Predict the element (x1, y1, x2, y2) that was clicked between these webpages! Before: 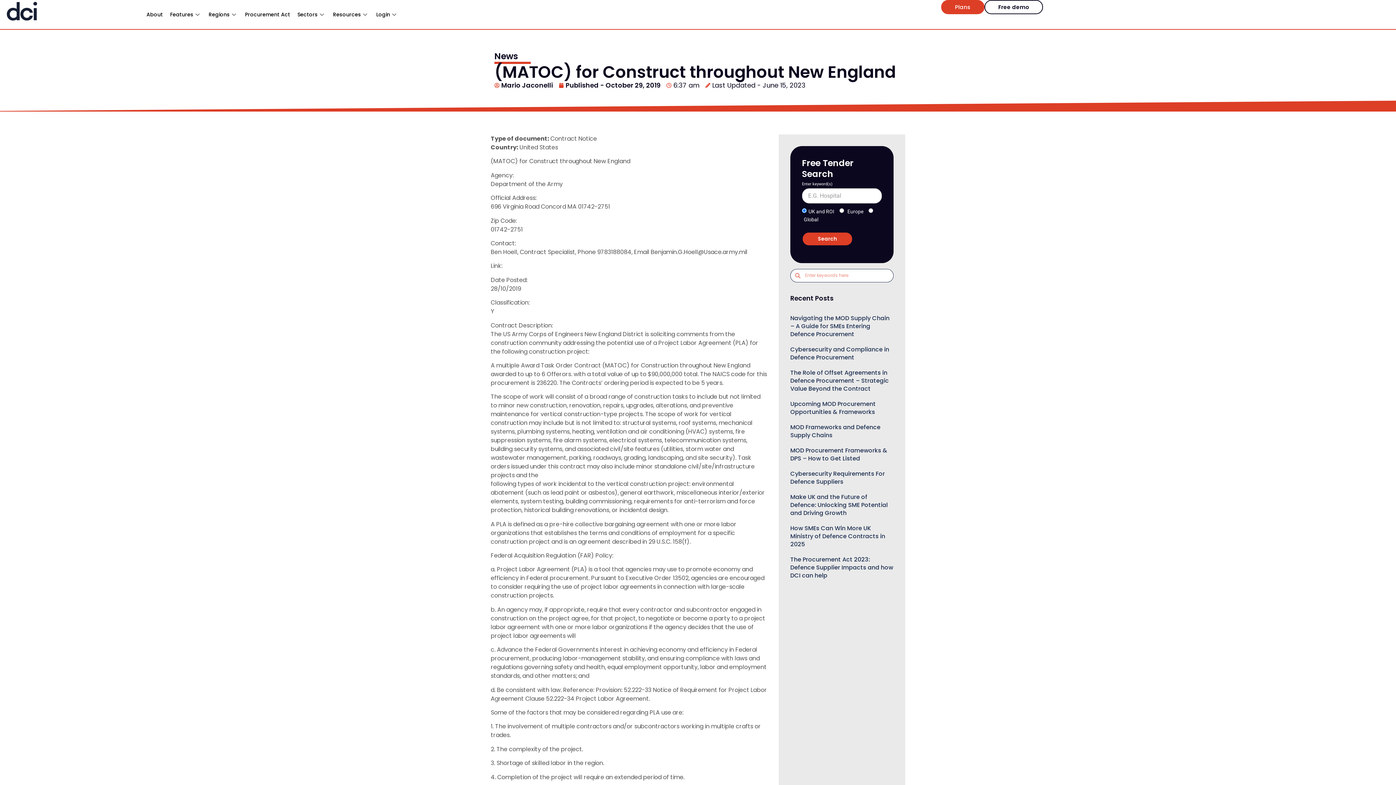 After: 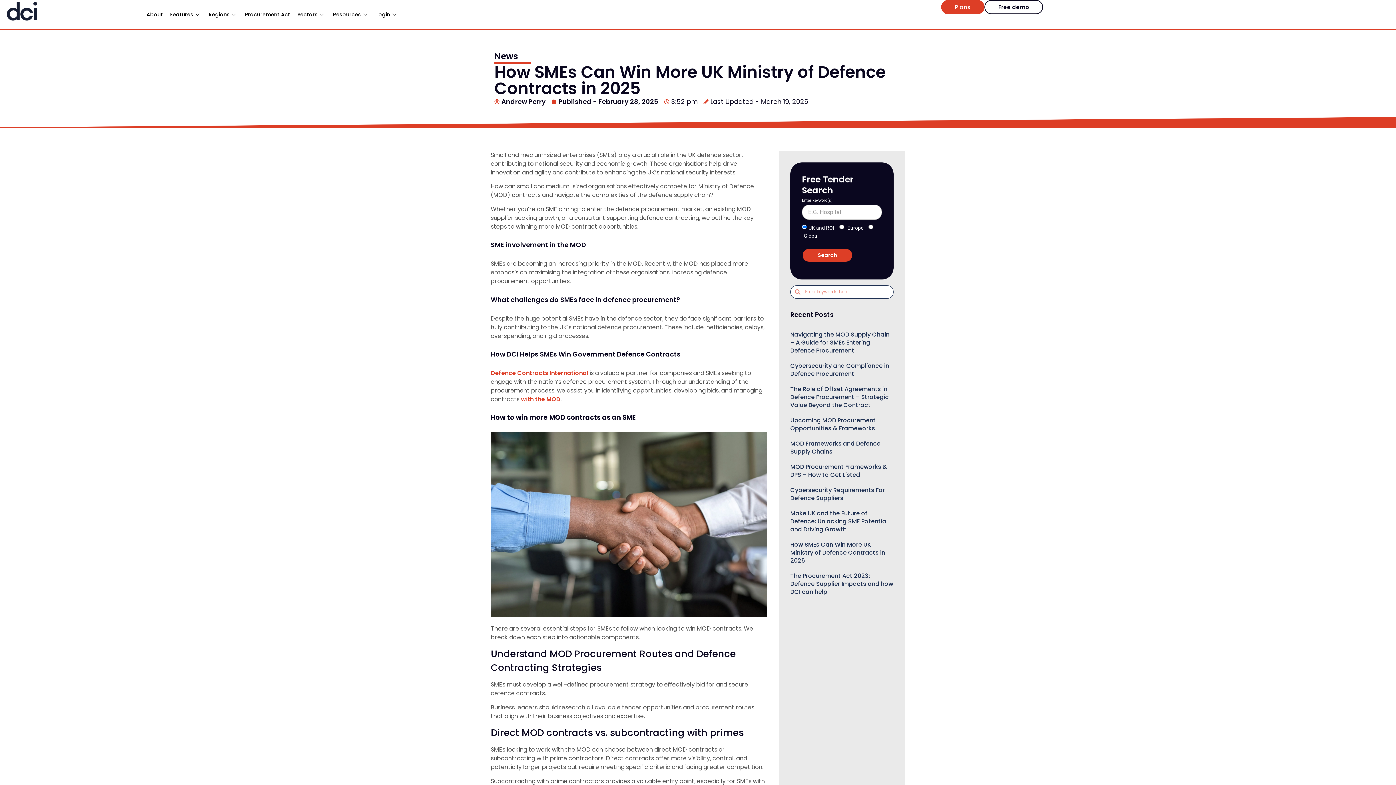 Action: bbox: (790, 524, 885, 548) label: How SMEs Can Win More UK Ministry of Defence Contracts in 2025